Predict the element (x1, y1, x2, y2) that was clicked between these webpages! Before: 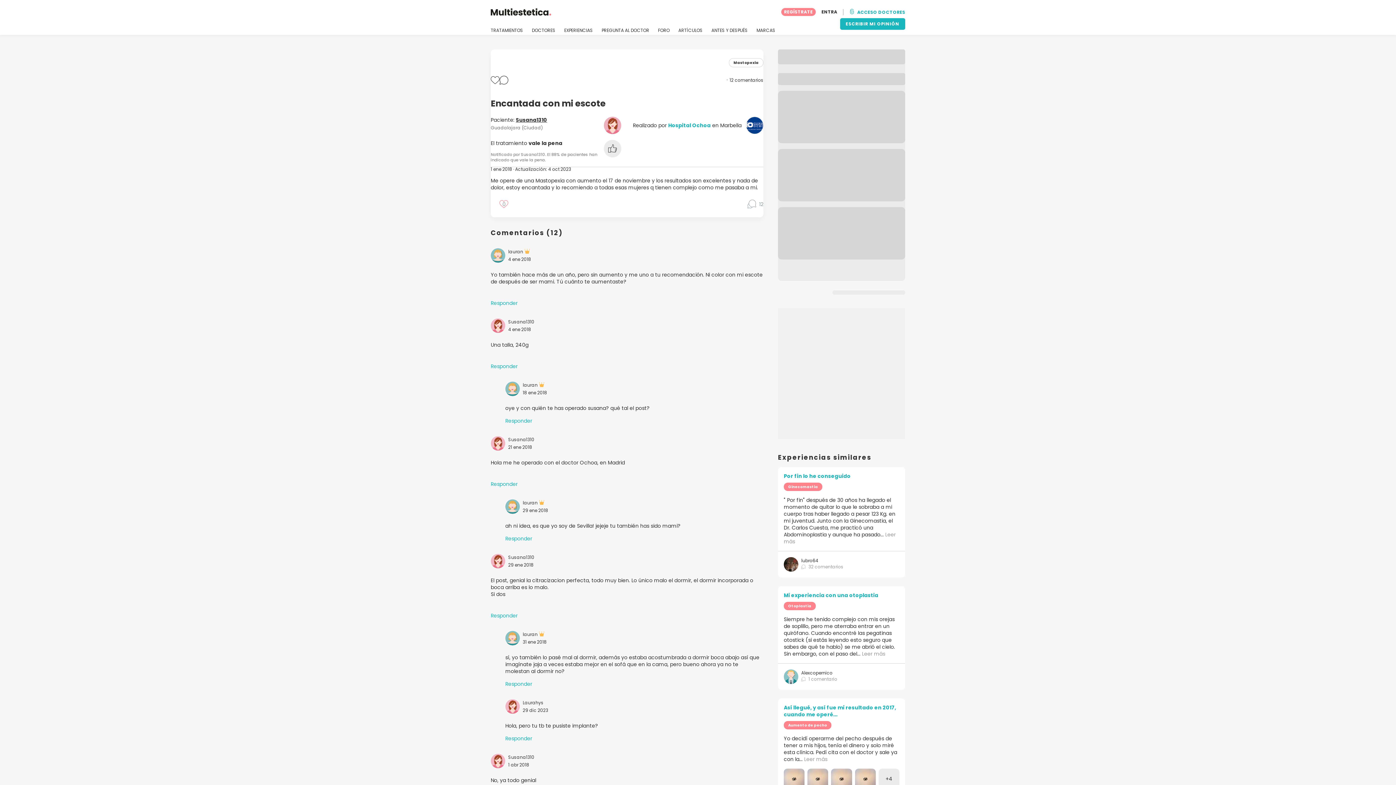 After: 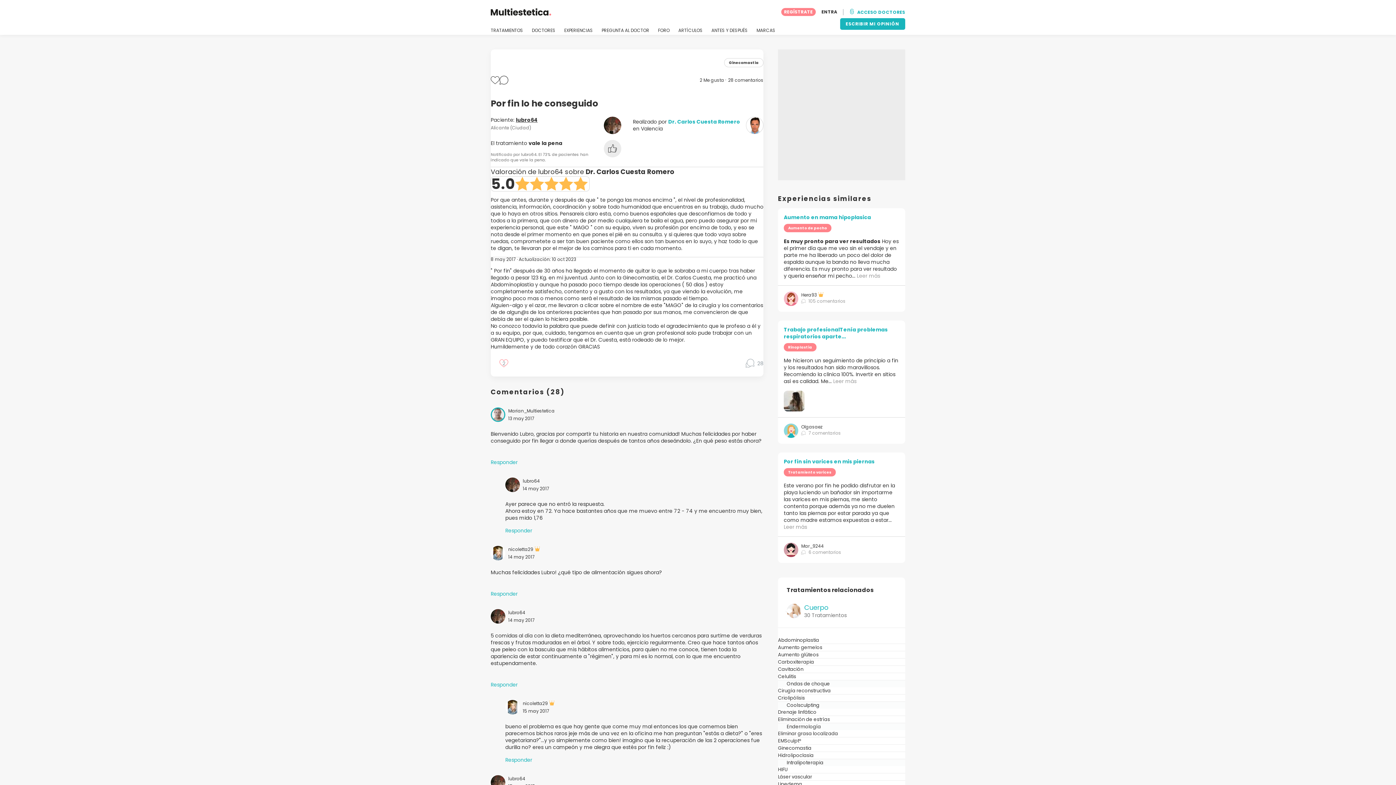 Action: bbox: (784, 472, 850, 480) label: Por fin lo he conseguido